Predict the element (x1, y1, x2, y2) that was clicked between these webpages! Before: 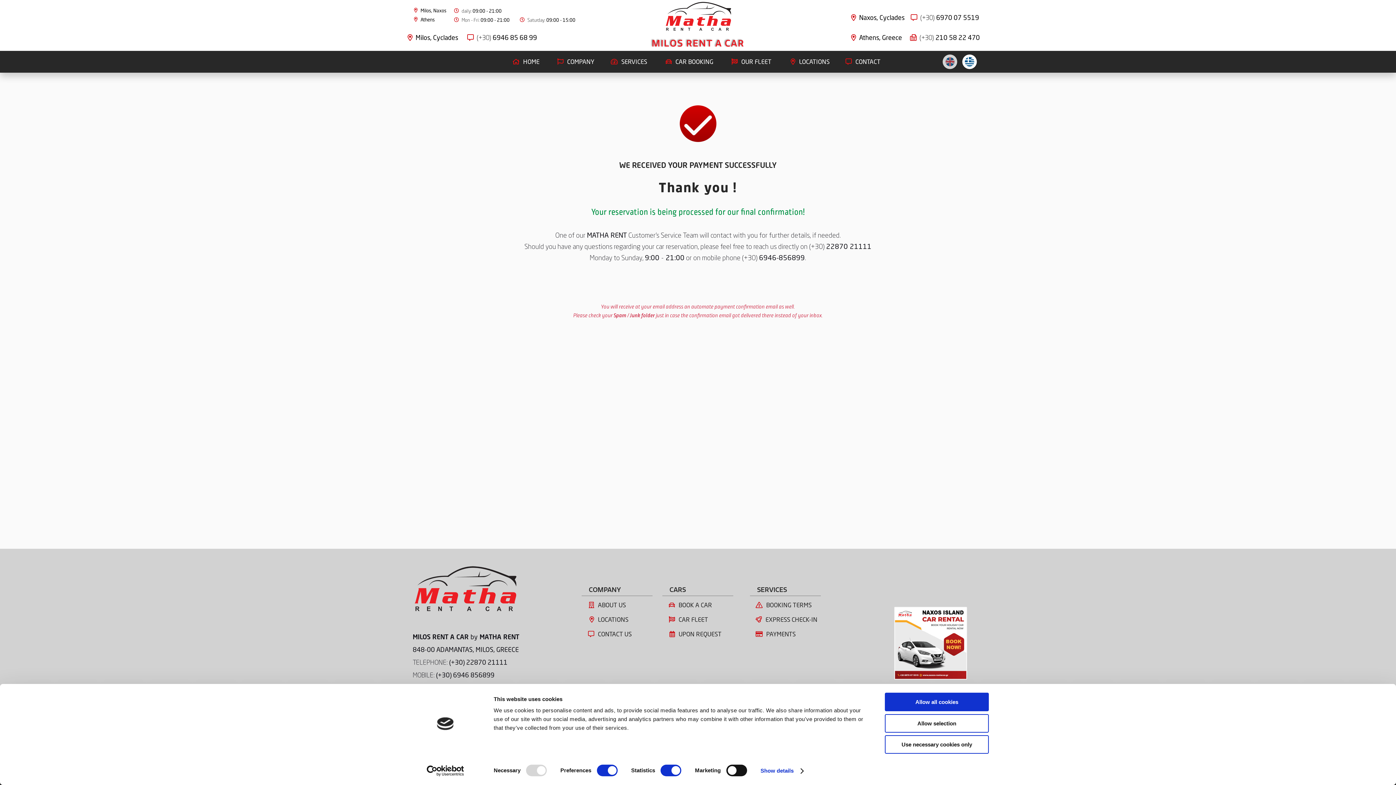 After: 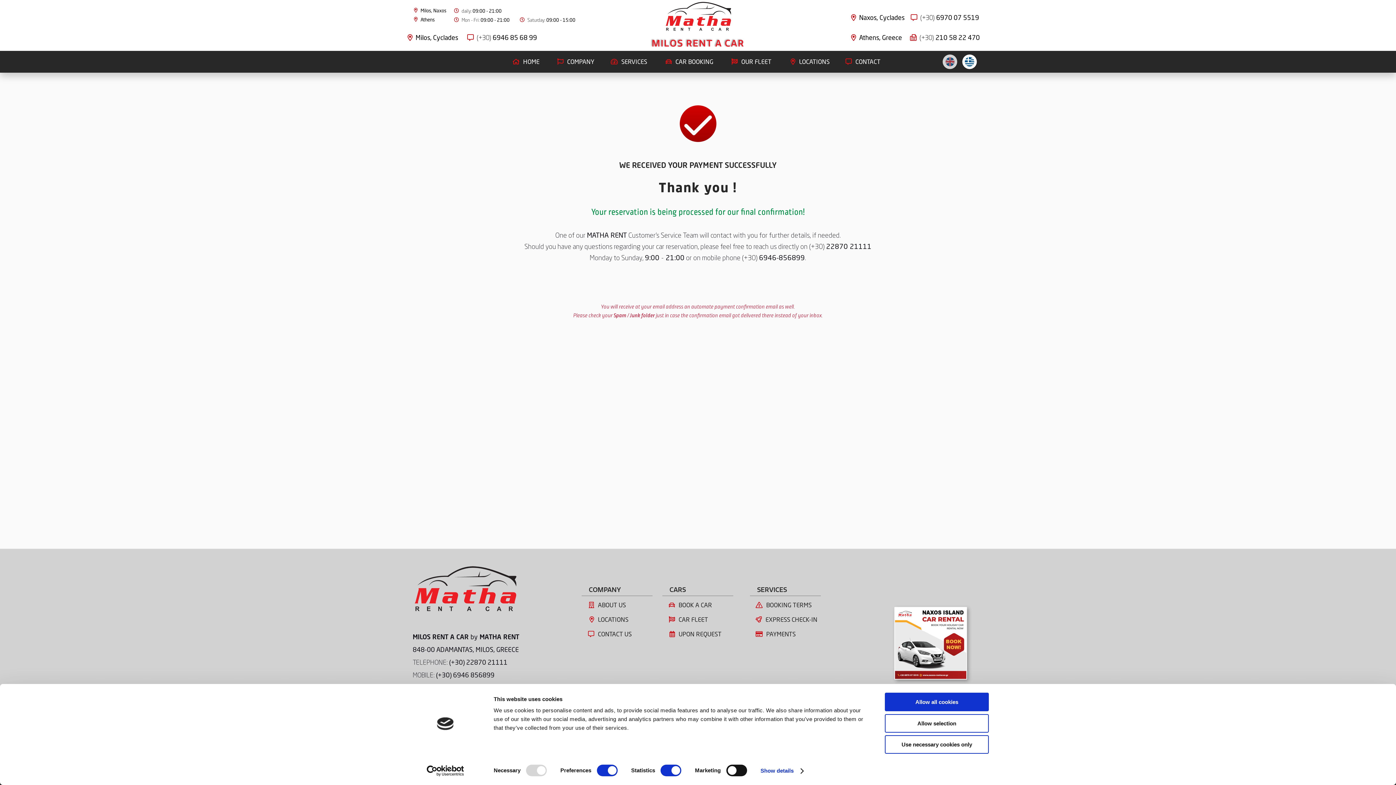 Action: bbox: (894, 607, 967, 680)